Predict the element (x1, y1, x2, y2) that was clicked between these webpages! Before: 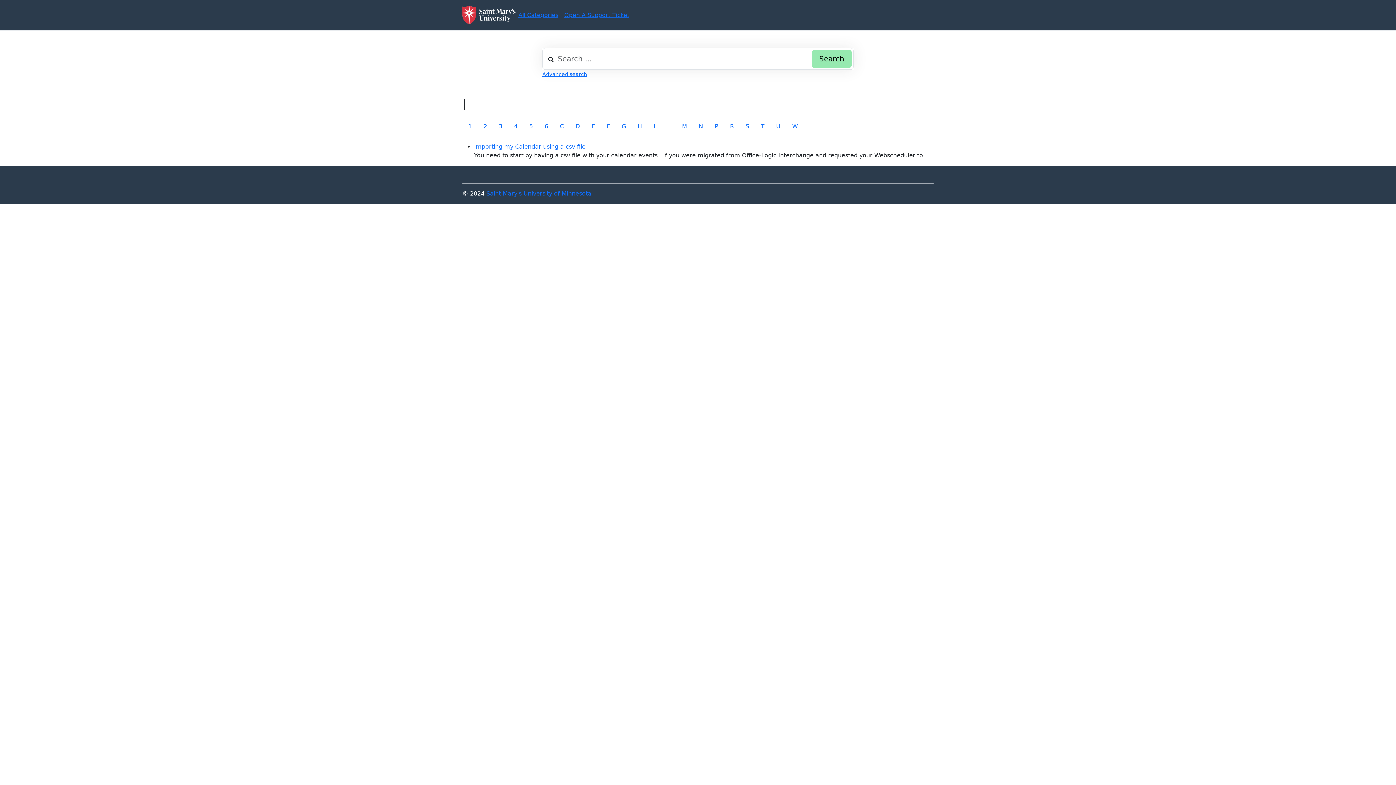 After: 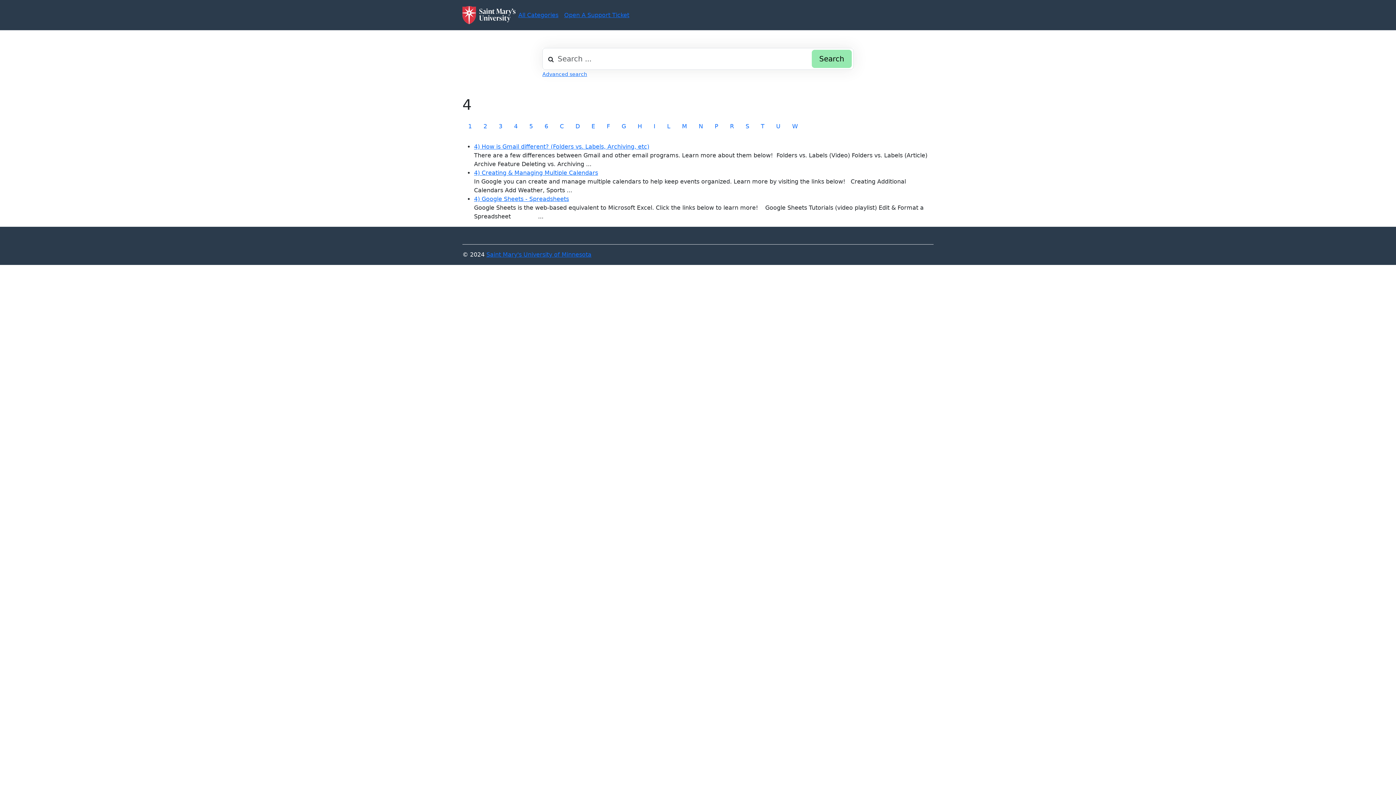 Action: bbox: (508, 119, 523, 133) label: 4